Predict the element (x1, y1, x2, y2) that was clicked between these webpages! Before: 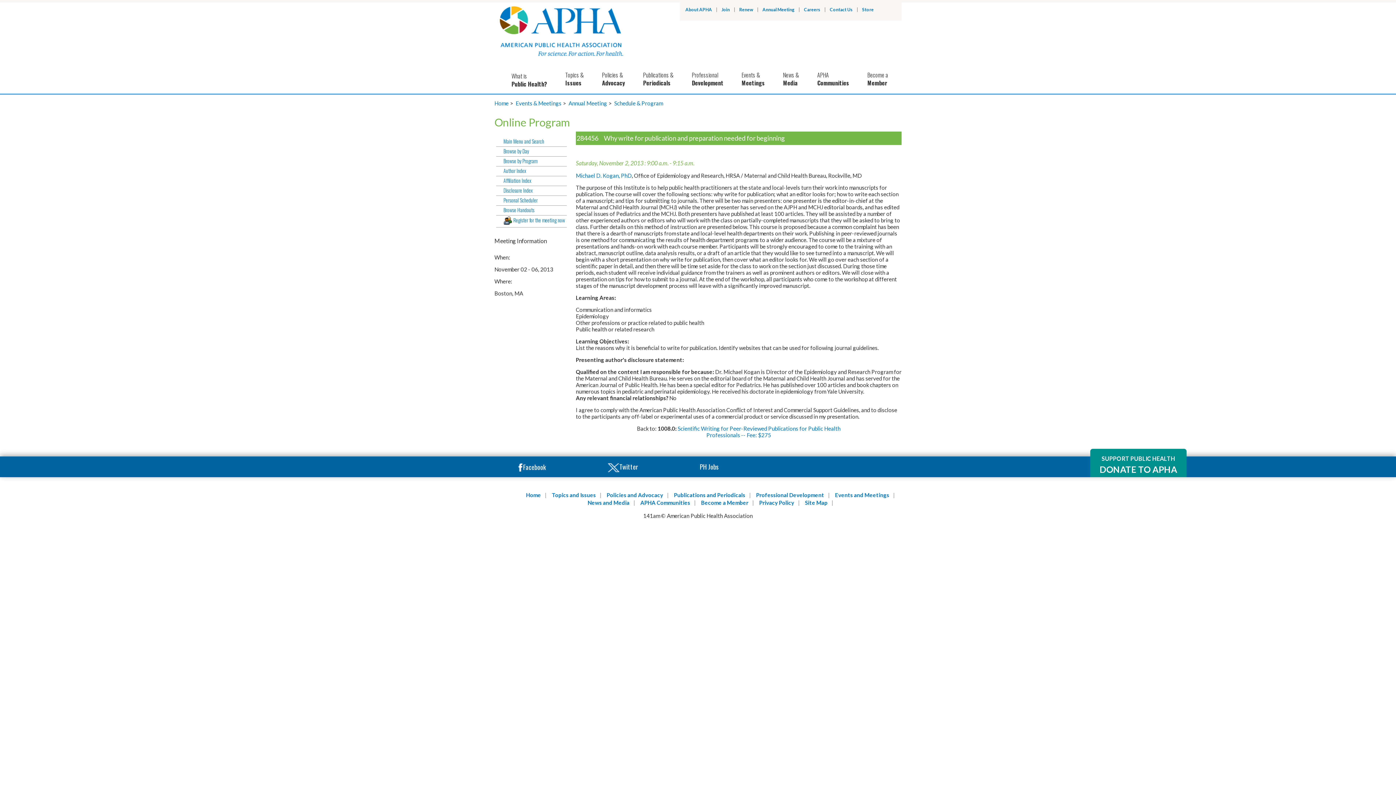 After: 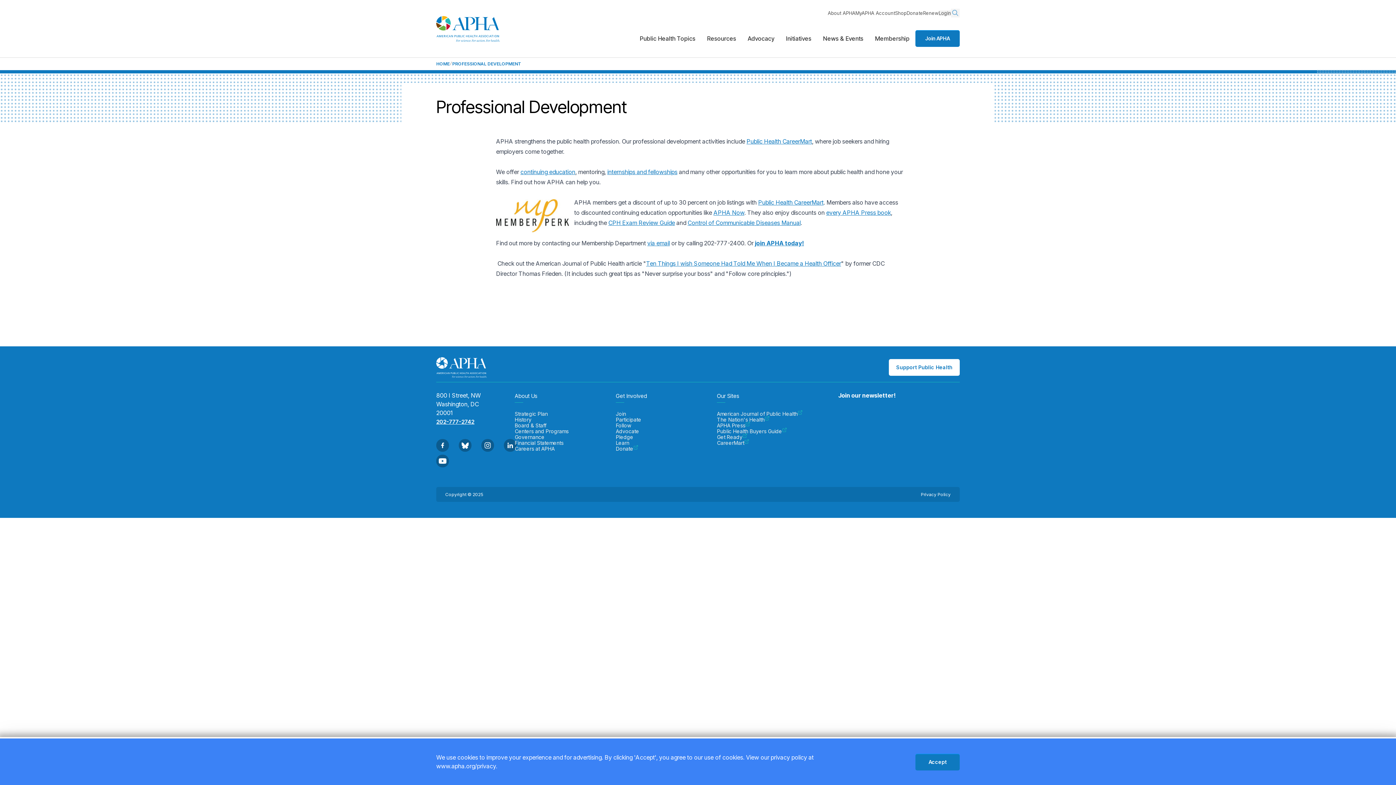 Action: bbox: (804, 6, 820, 12) label: Careers